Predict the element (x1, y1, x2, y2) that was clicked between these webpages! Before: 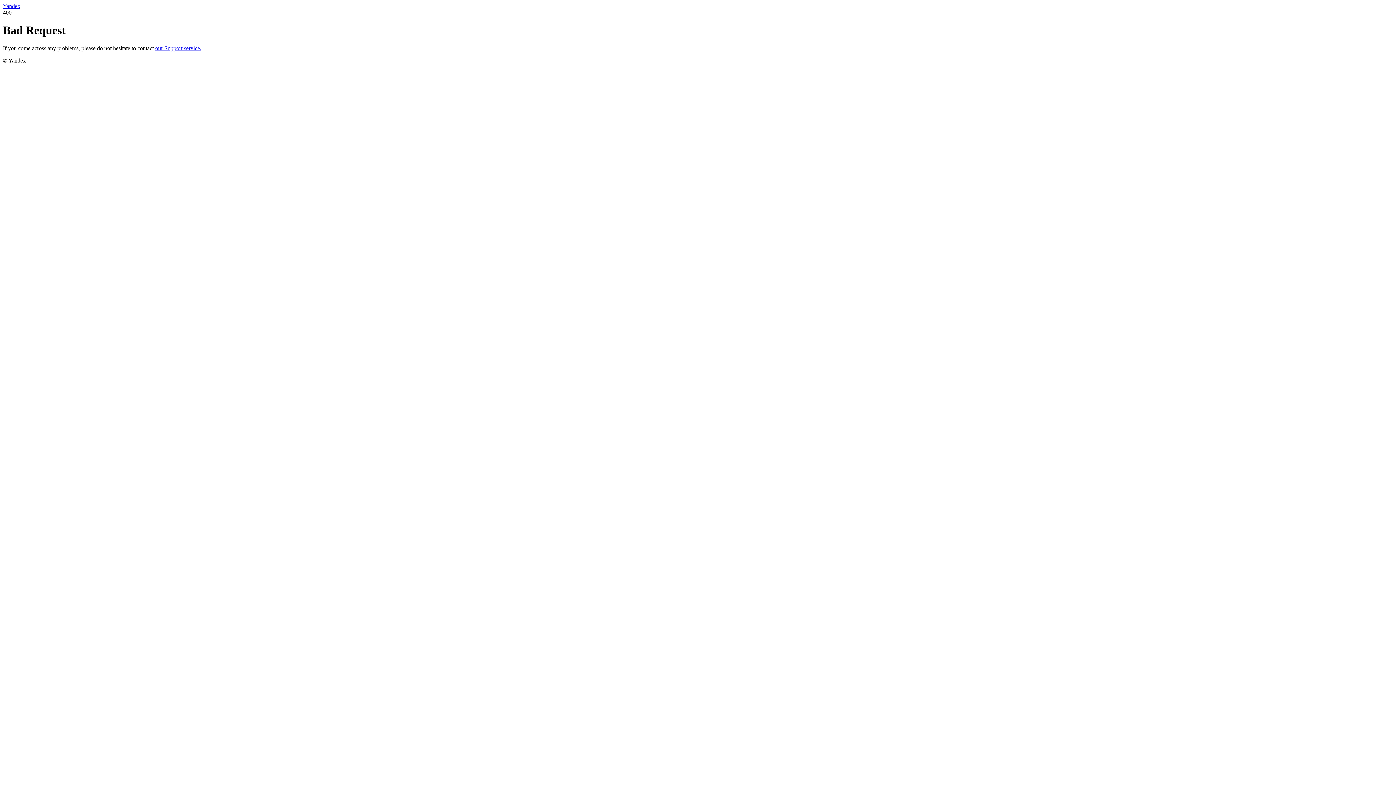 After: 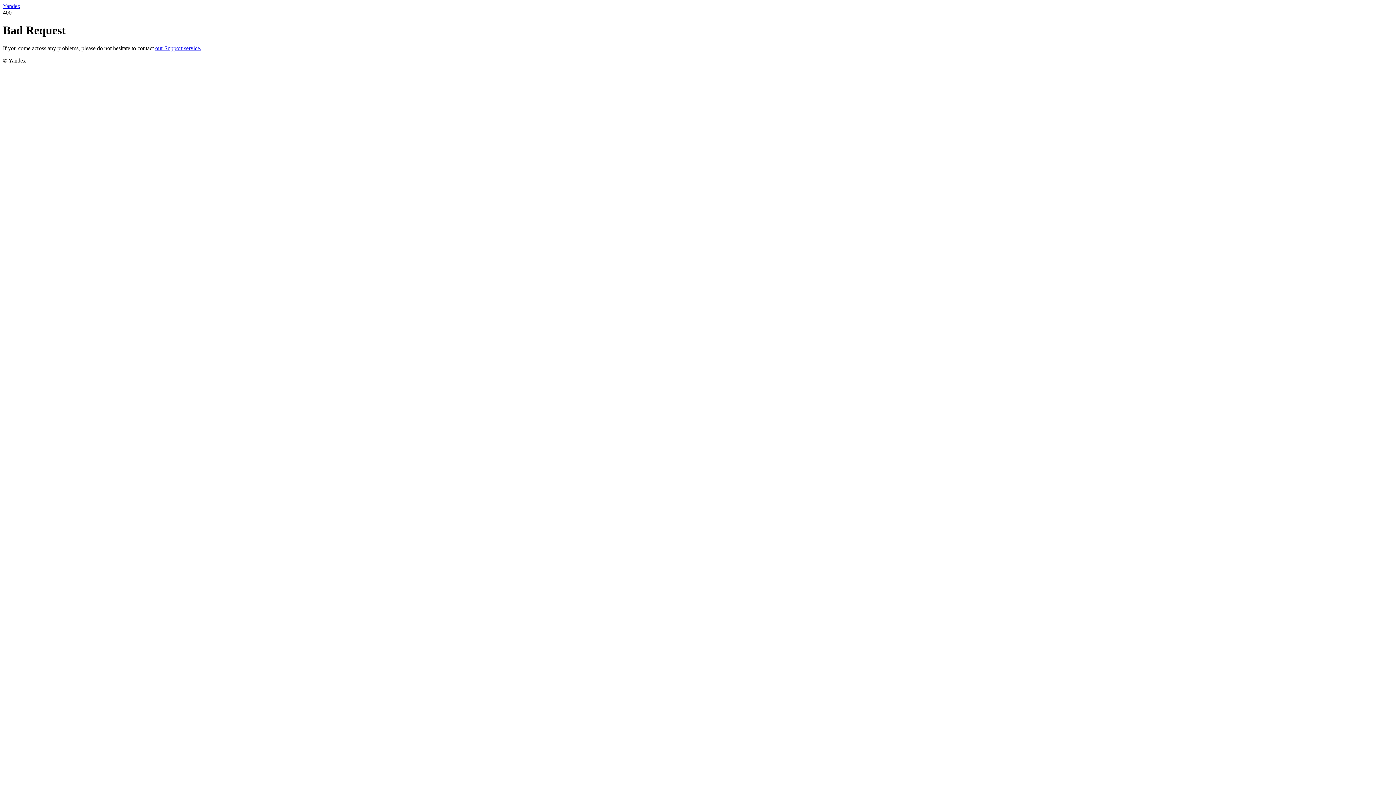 Action: bbox: (155, 45, 201, 51) label: our Support service.